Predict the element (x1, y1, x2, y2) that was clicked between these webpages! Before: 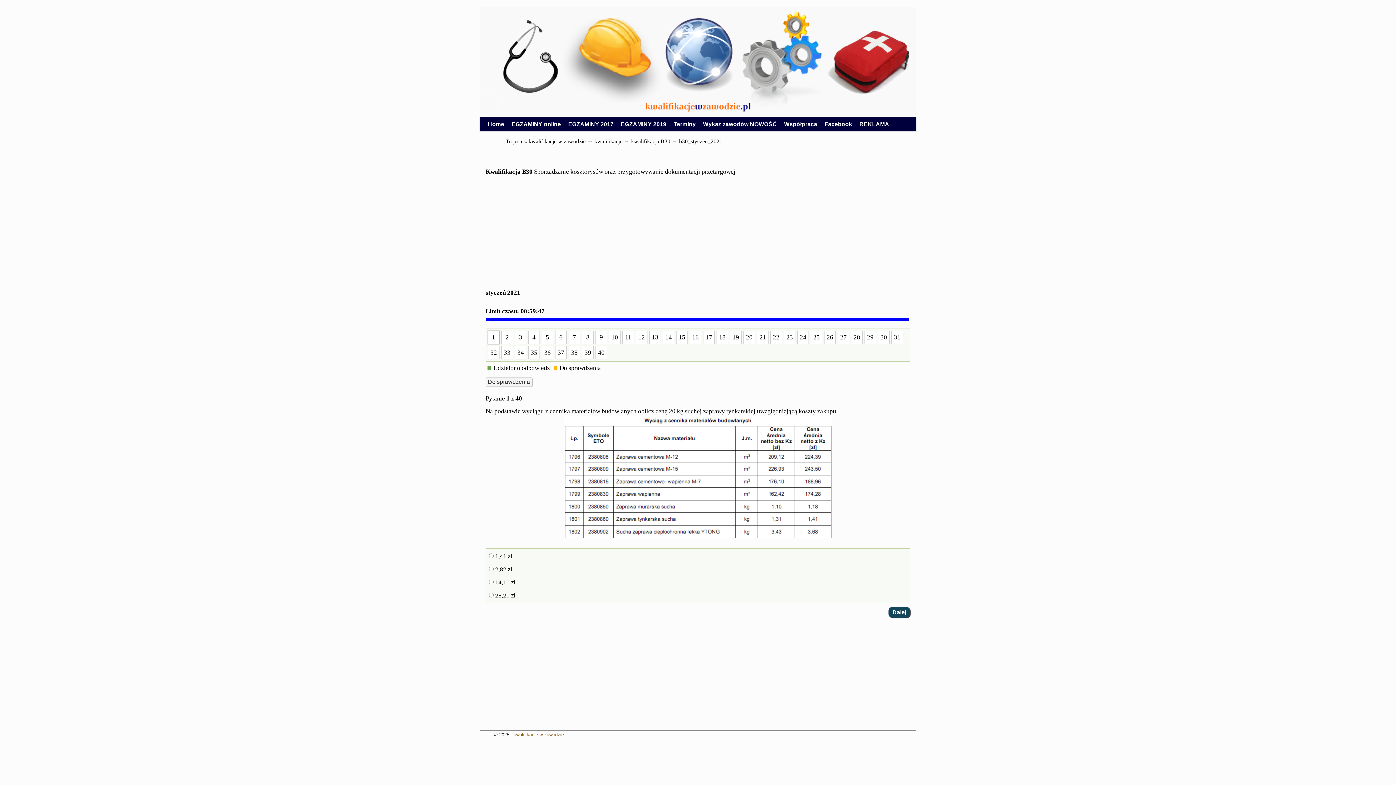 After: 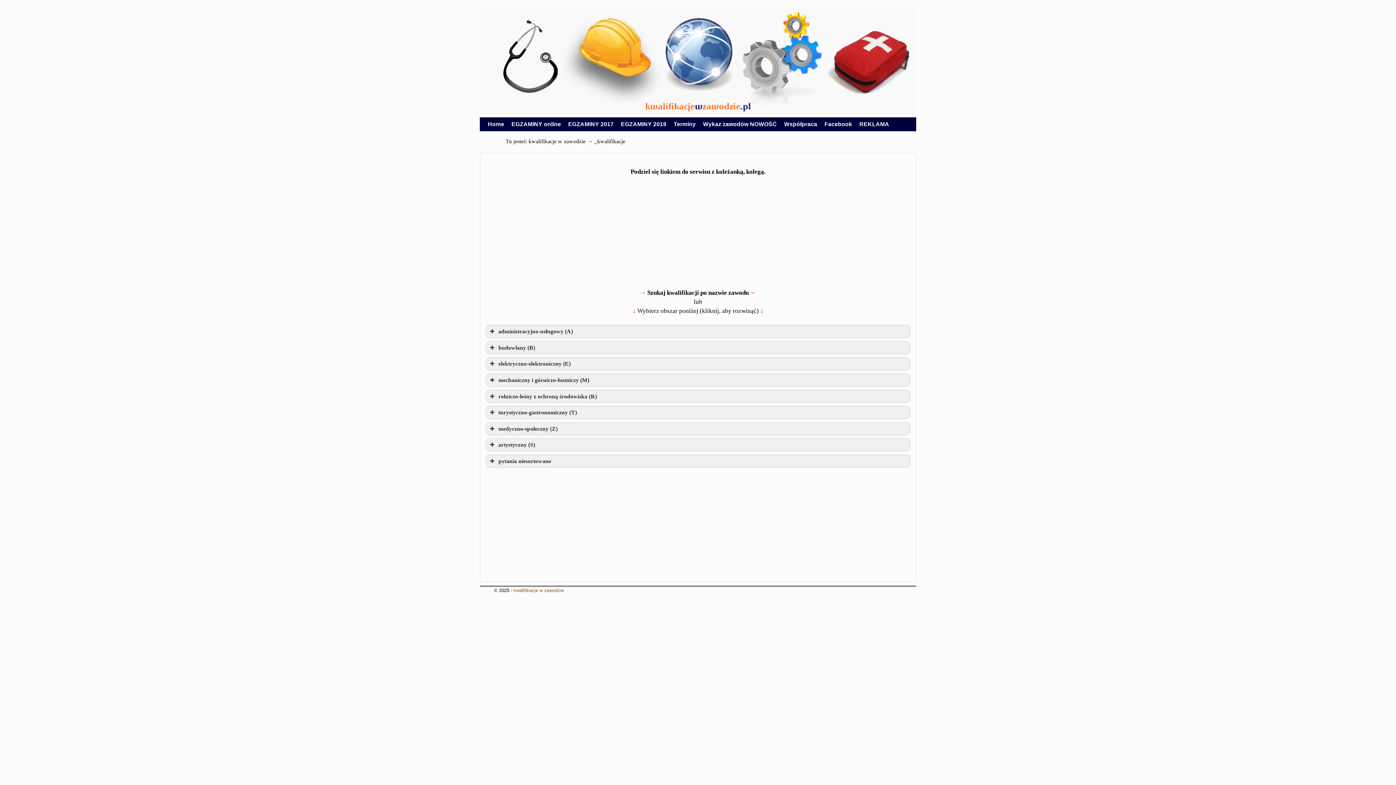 Action: bbox: (594, 138, 622, 144) label: kwalifikacje